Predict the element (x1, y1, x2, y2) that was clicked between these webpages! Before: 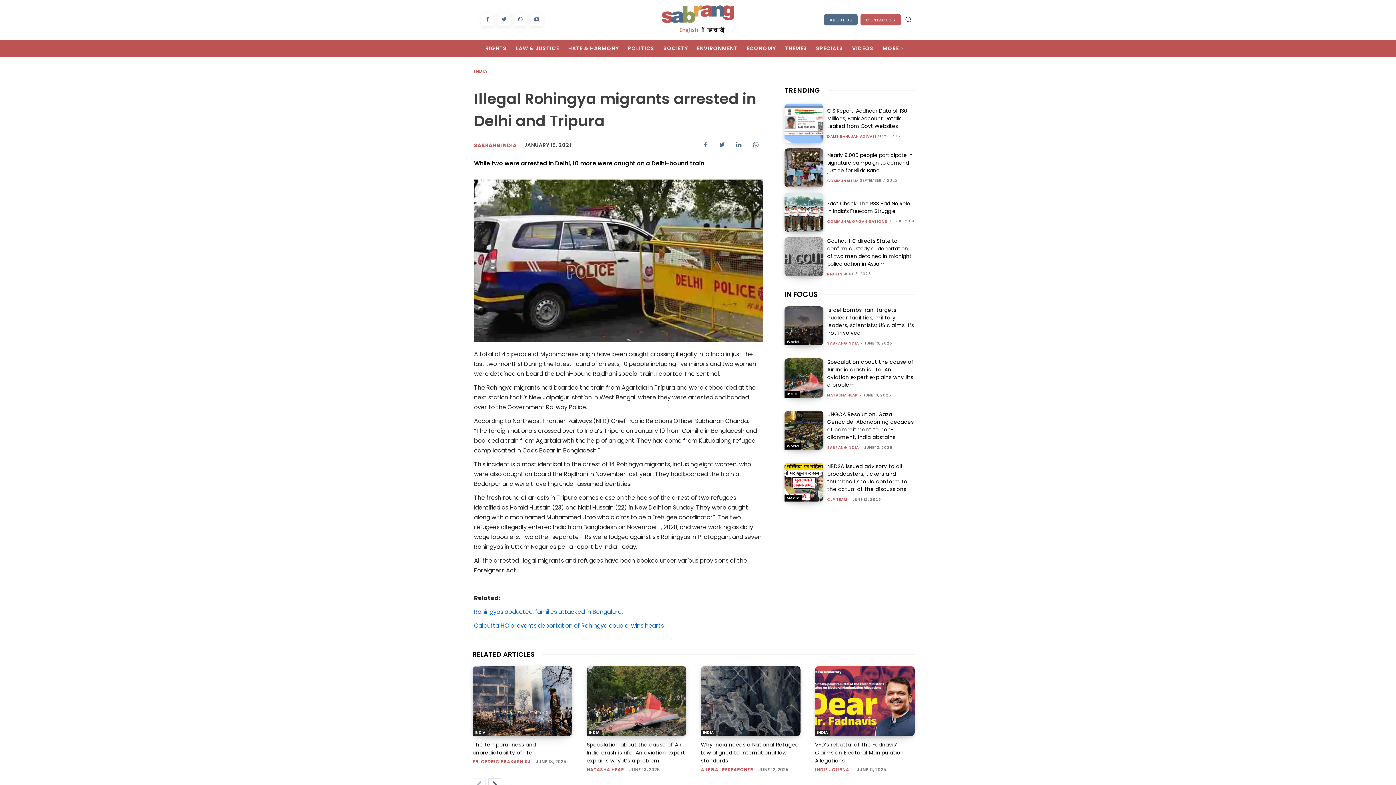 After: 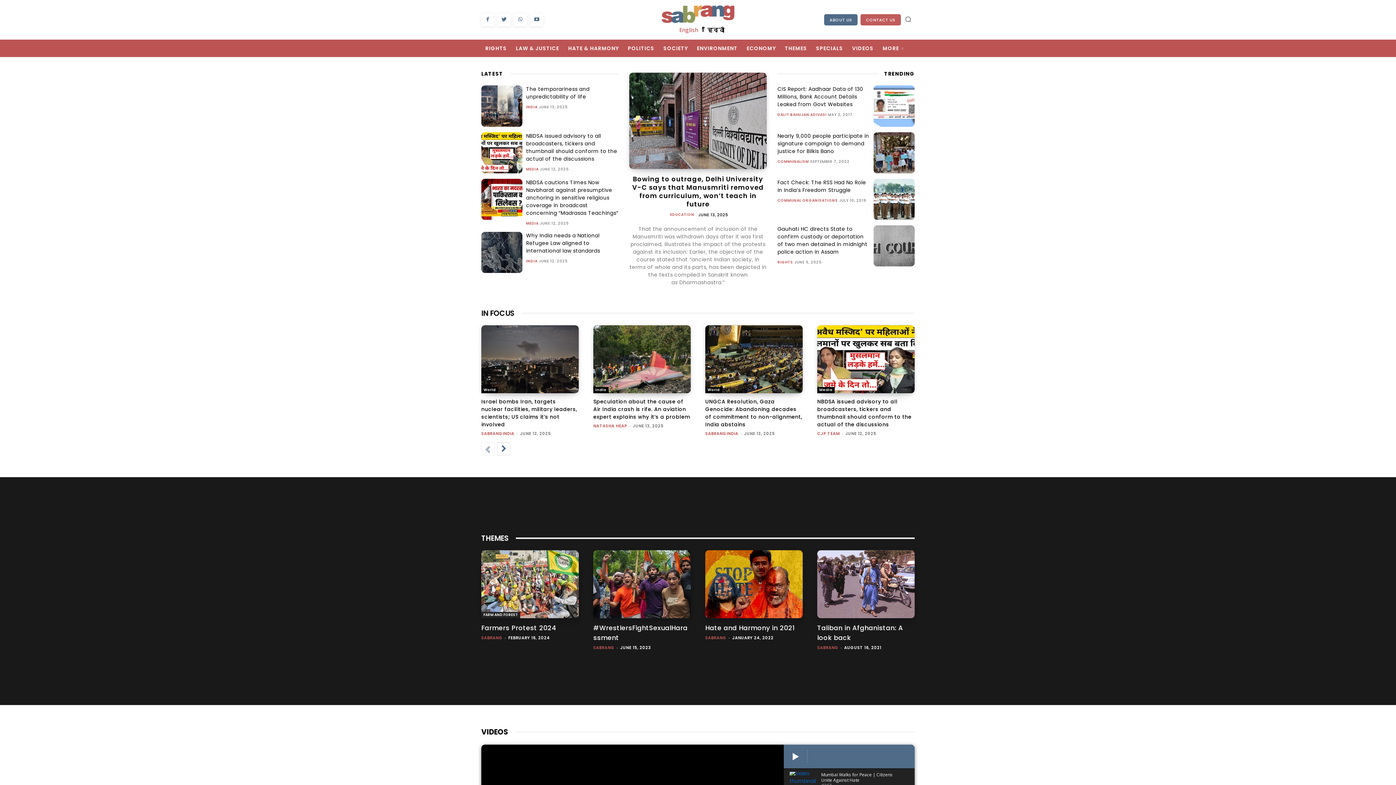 Action: bbox: (631, 0, 764, 23)